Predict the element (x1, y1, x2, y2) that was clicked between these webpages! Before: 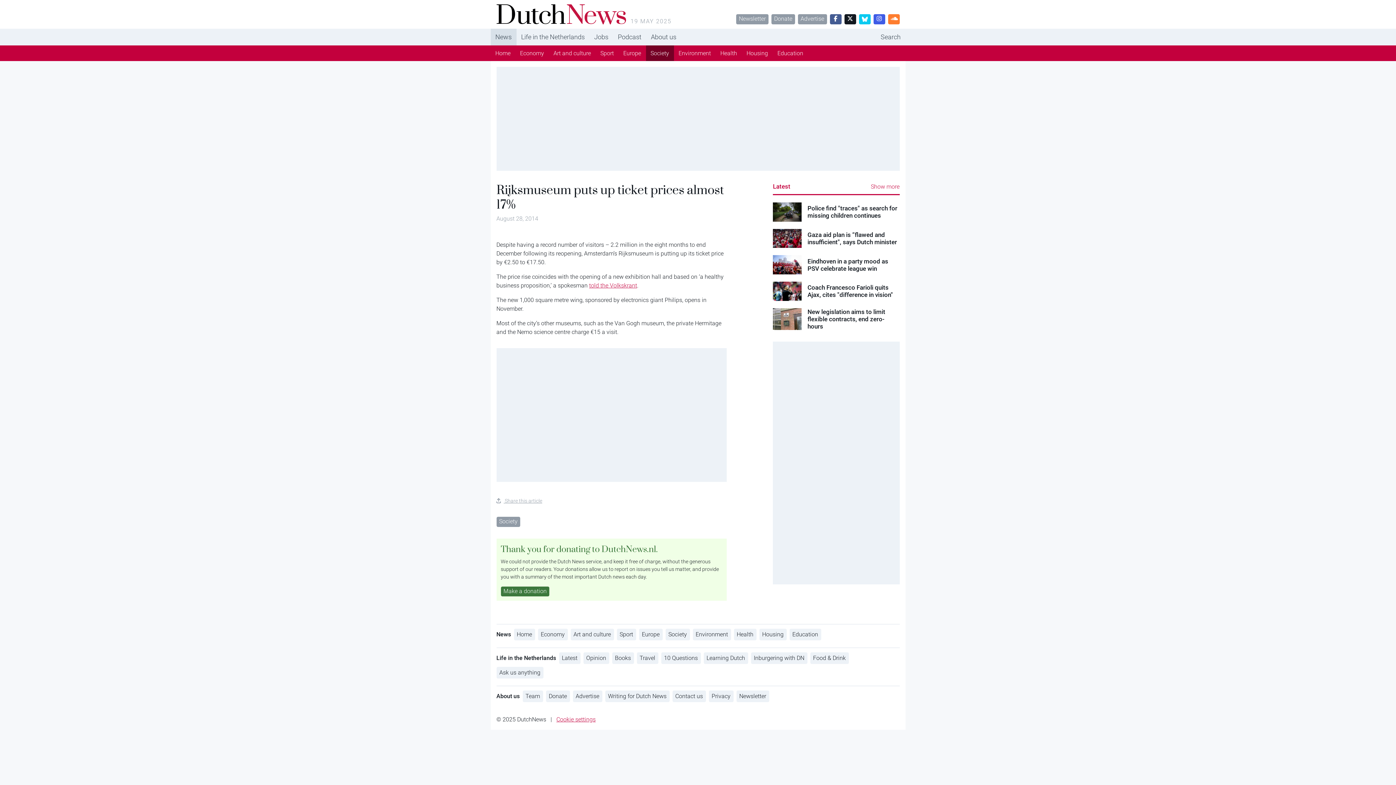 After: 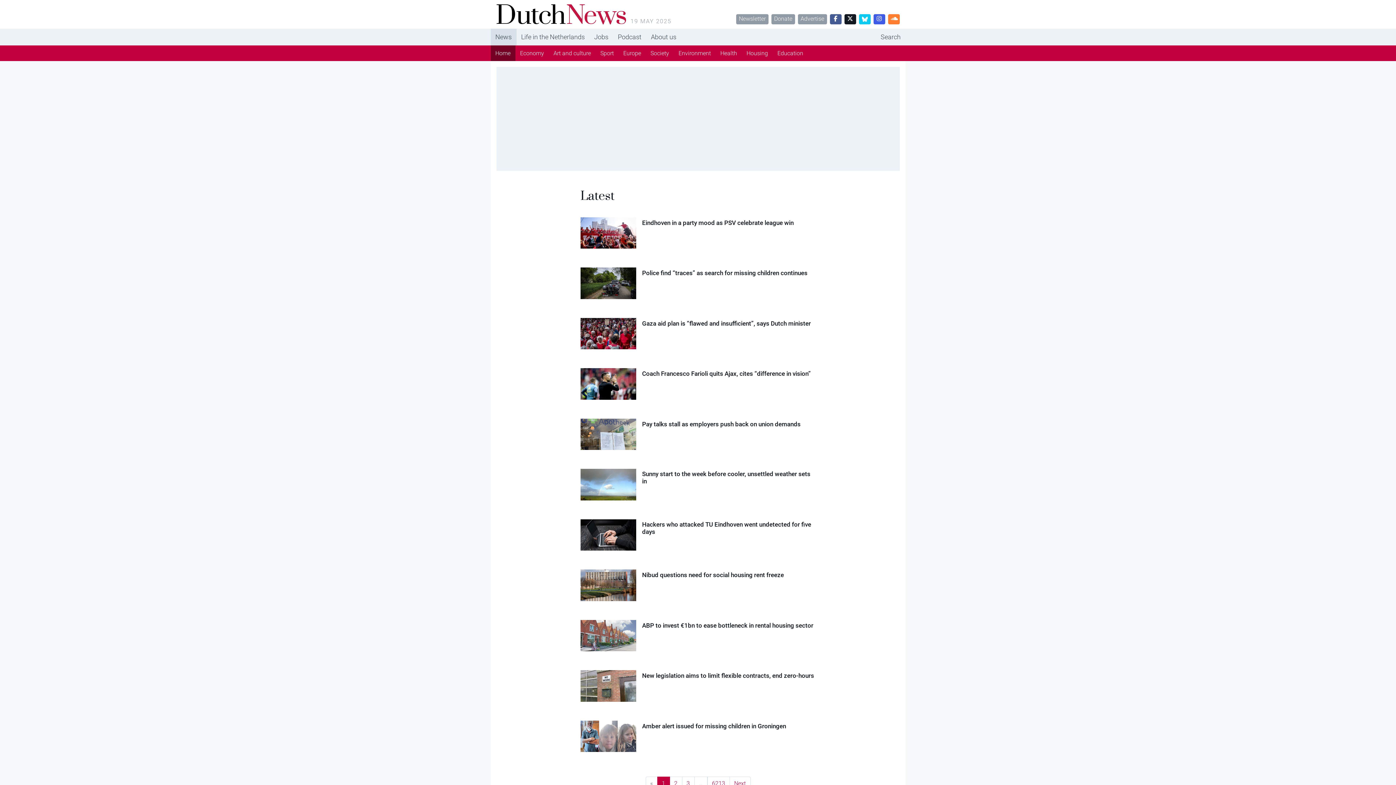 Action: bbox: (871, 182, 899, 191) label: Show more